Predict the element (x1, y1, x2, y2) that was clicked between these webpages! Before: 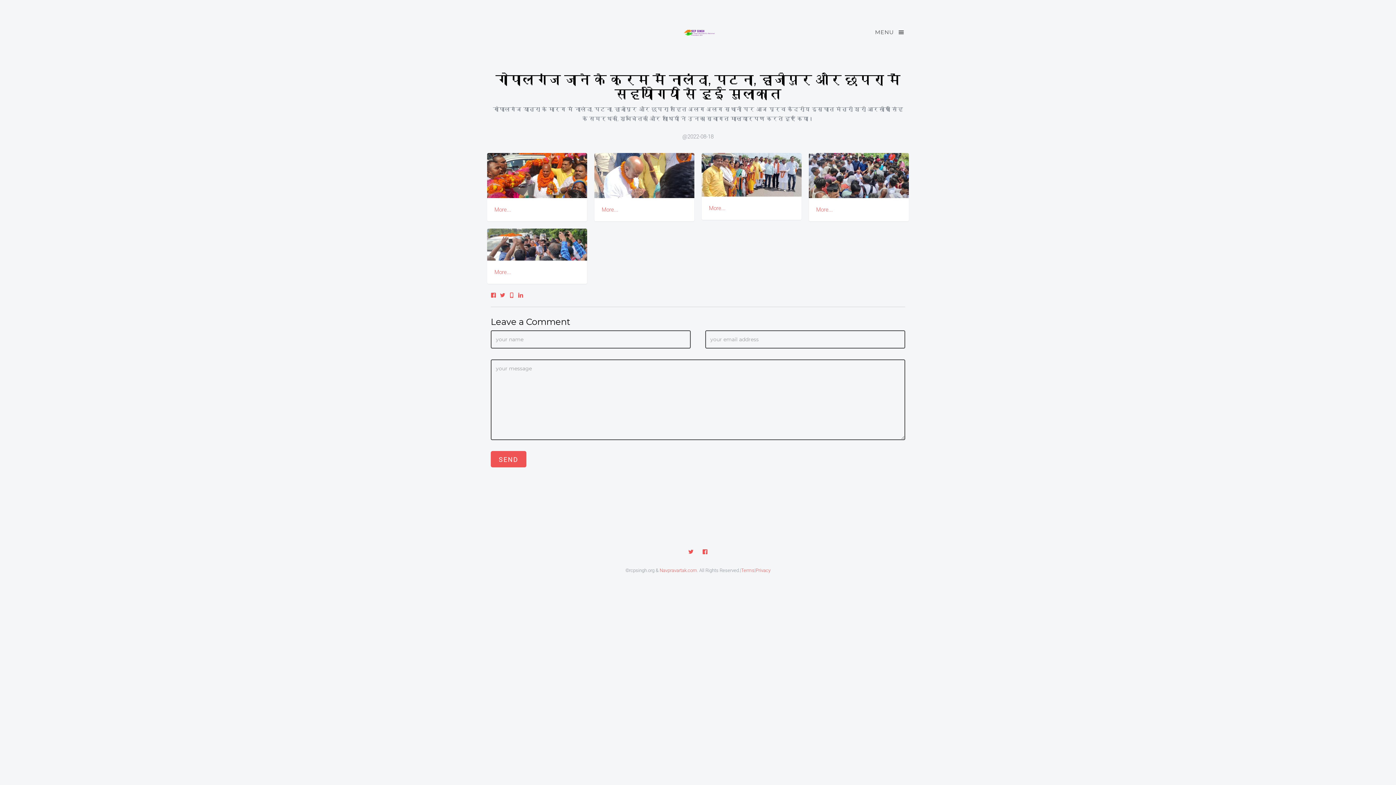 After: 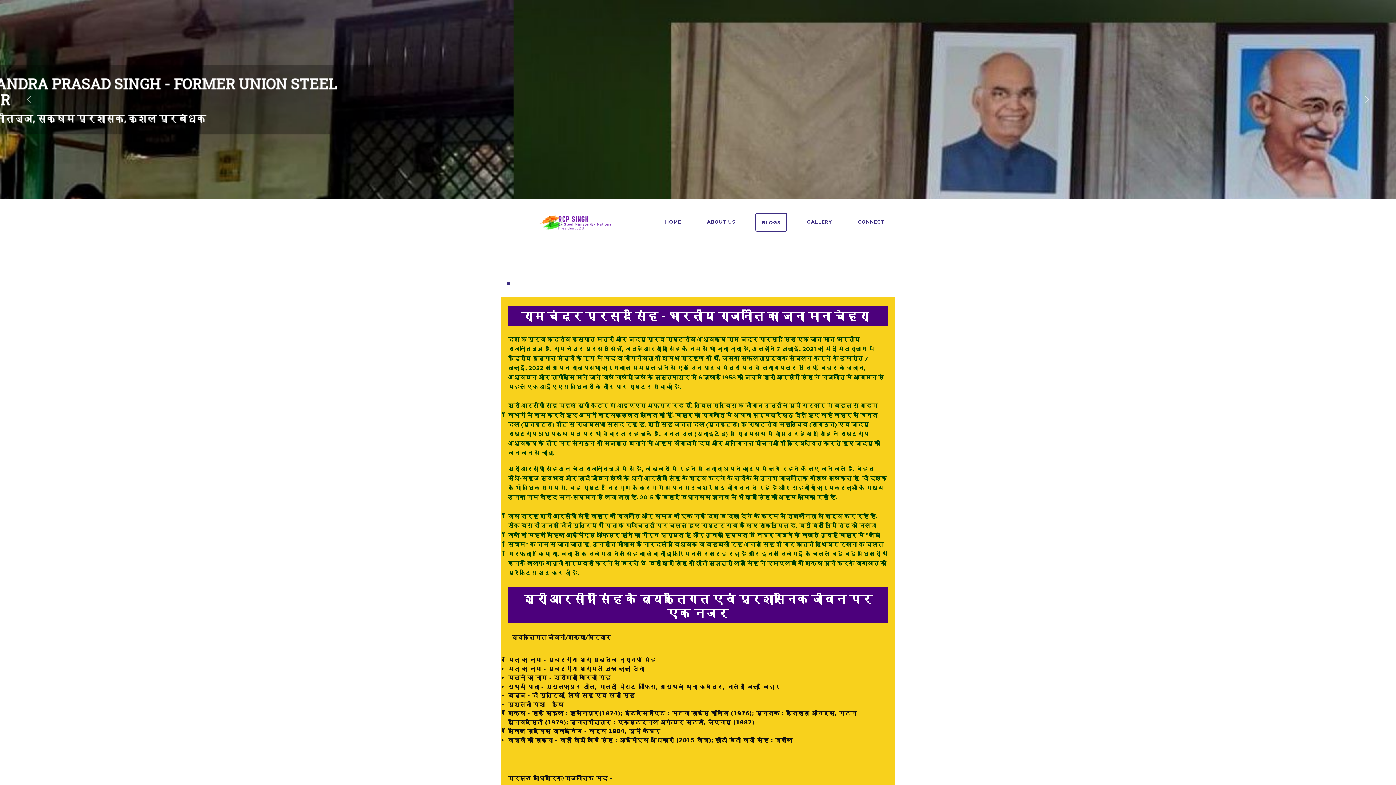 Action: bbox: (661, 21, 734, 43)